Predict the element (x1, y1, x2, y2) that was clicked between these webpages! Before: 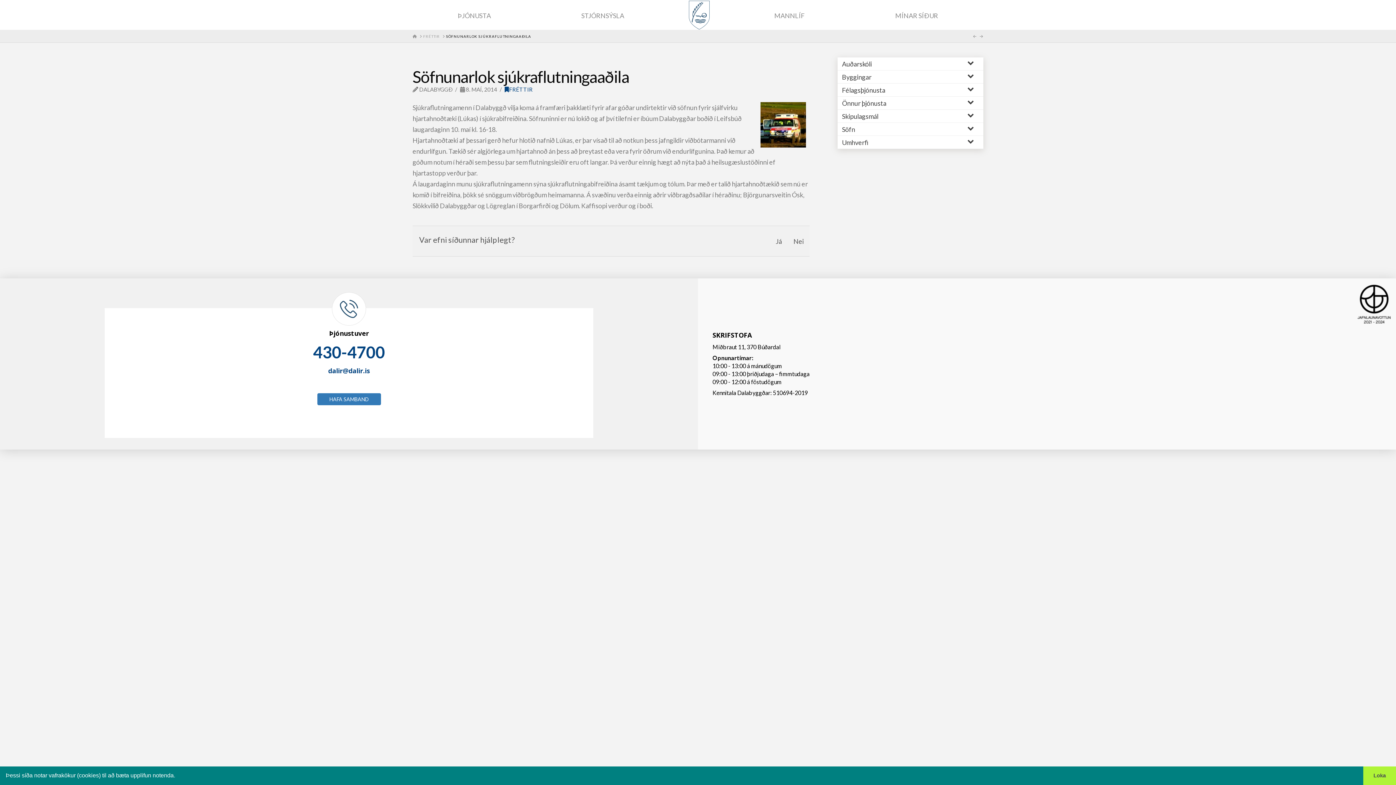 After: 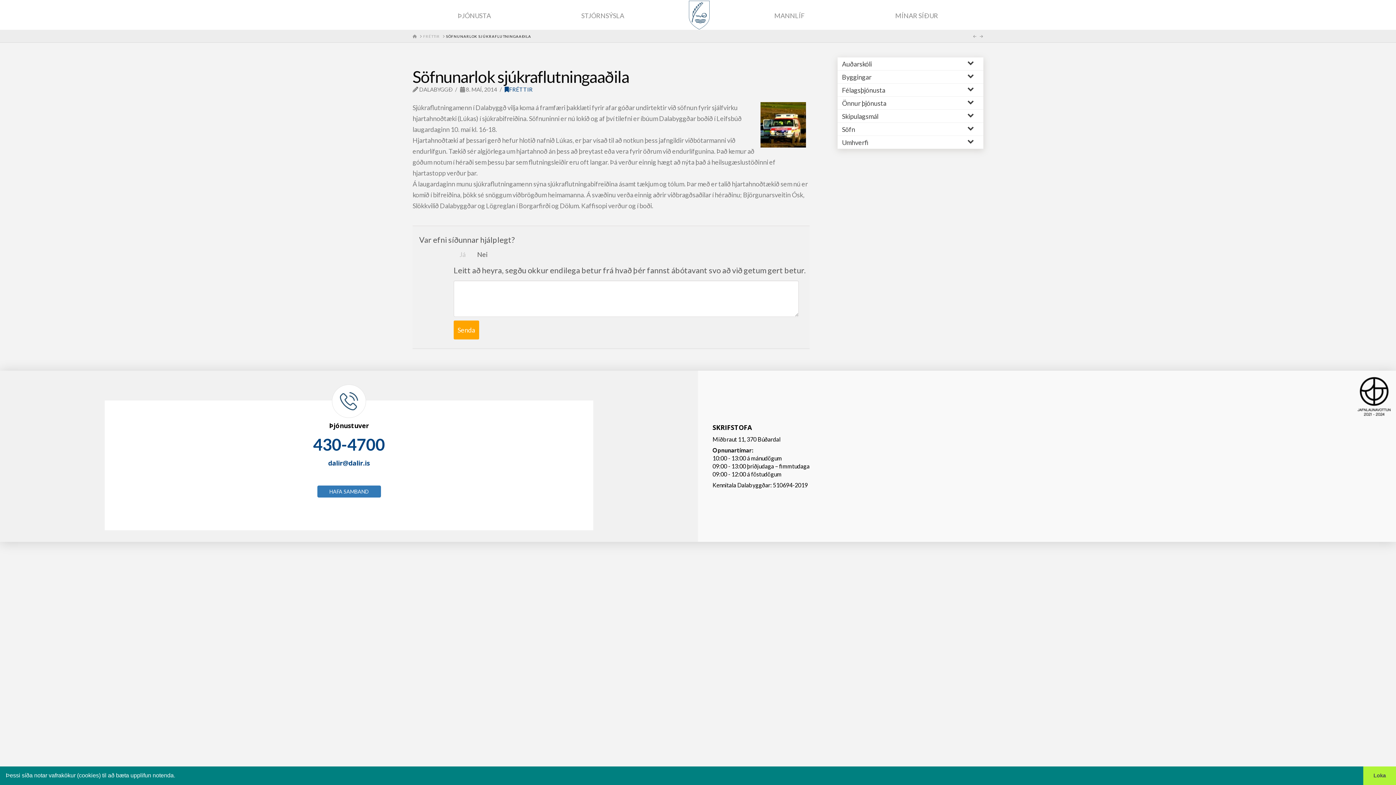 Action: bbox: (793, 235, 804, 247) label: Nei